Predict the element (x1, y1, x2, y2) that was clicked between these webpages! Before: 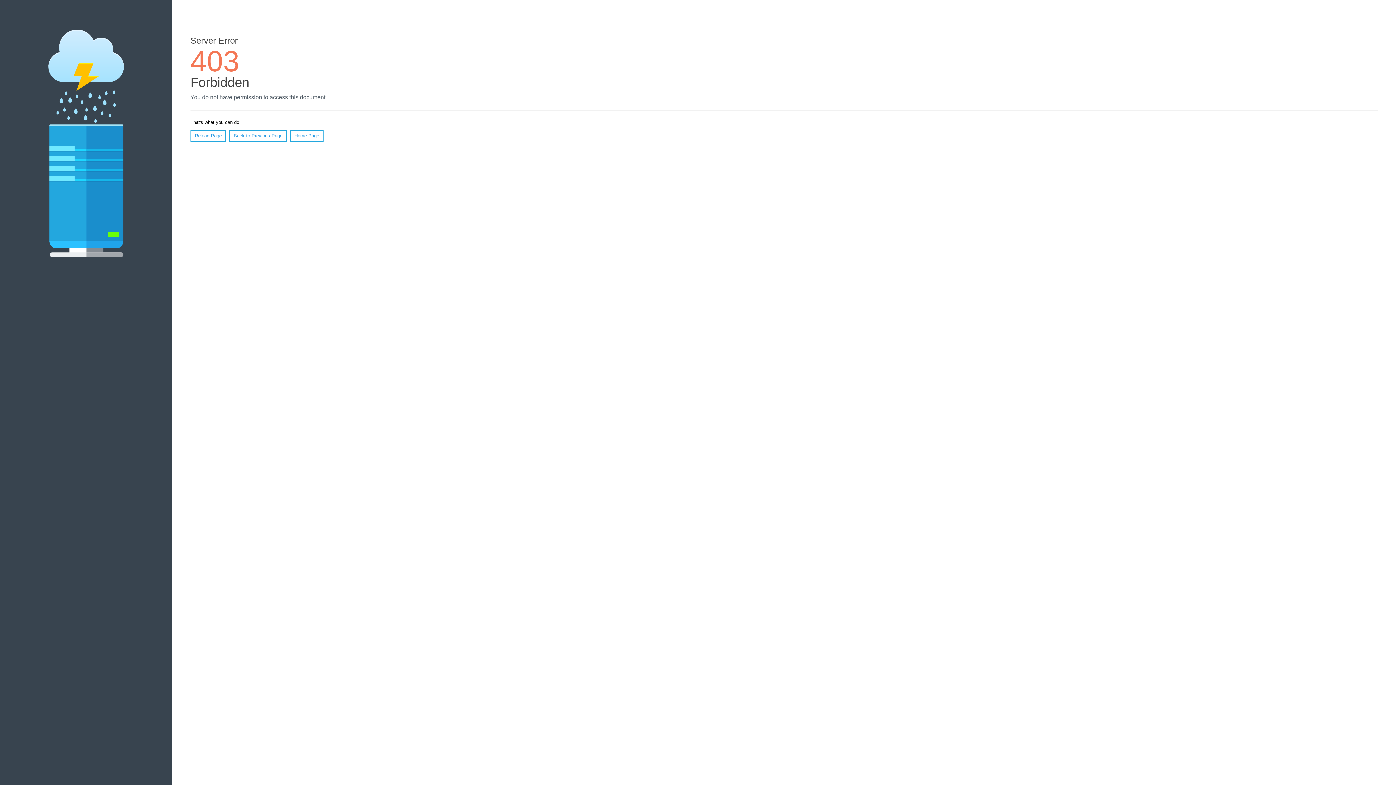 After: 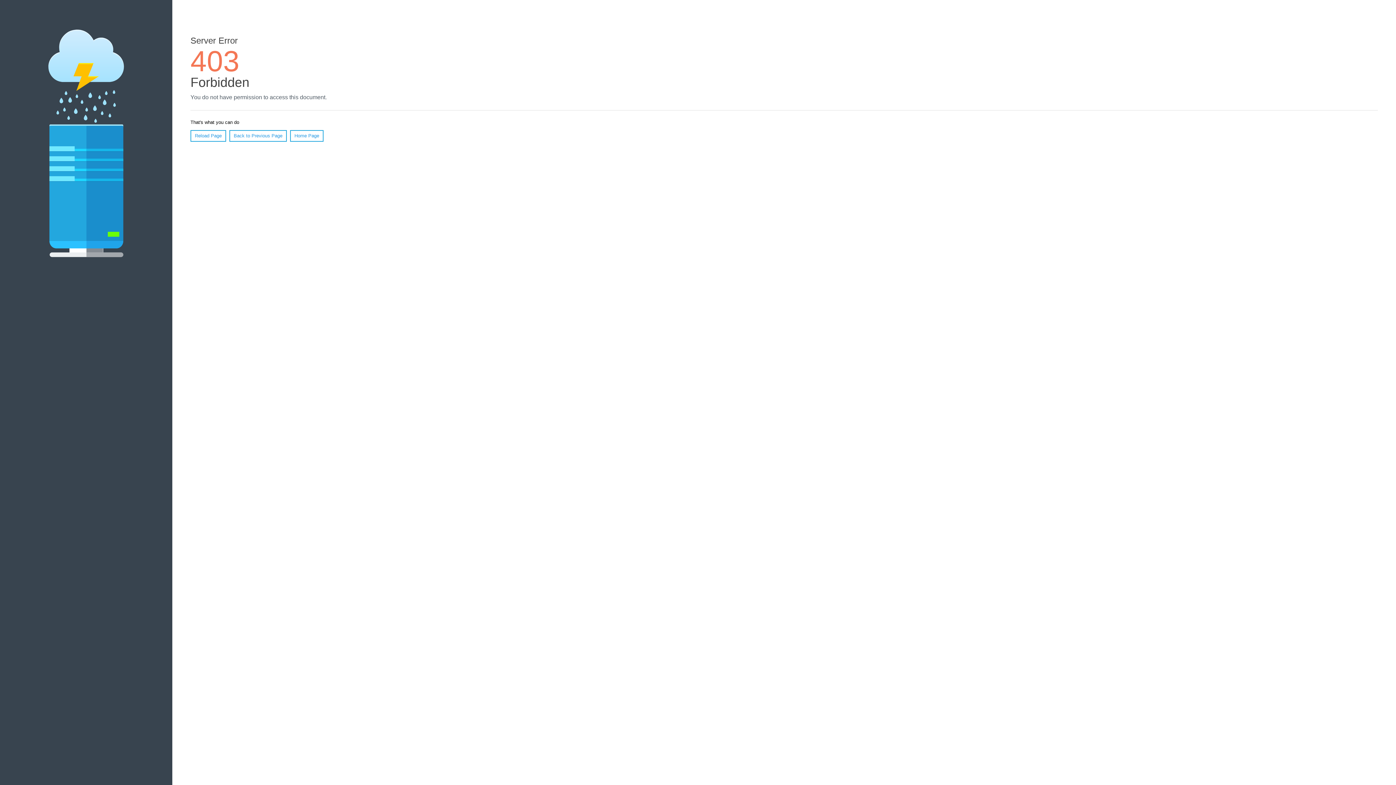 Action: bbox: (290, 130, 323, 141) label: Home Page